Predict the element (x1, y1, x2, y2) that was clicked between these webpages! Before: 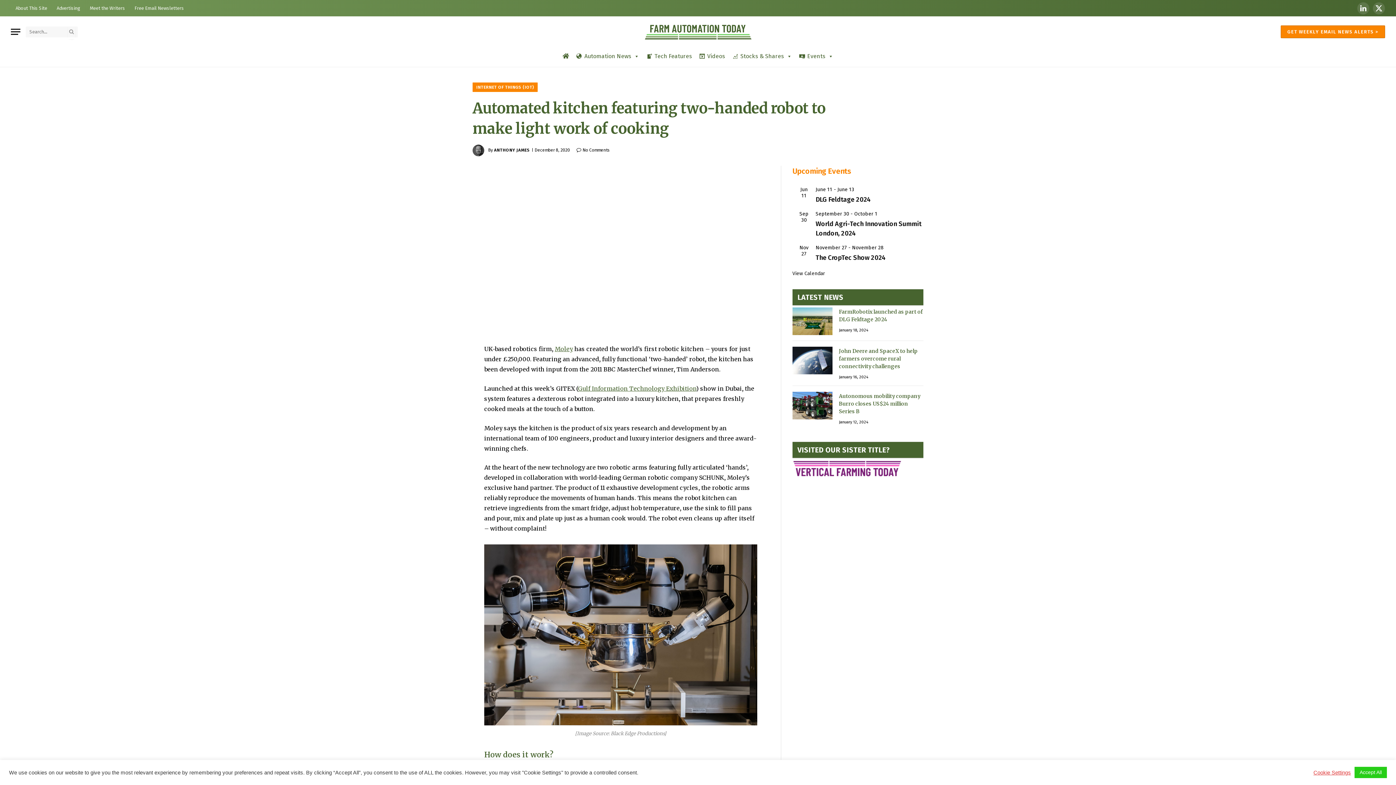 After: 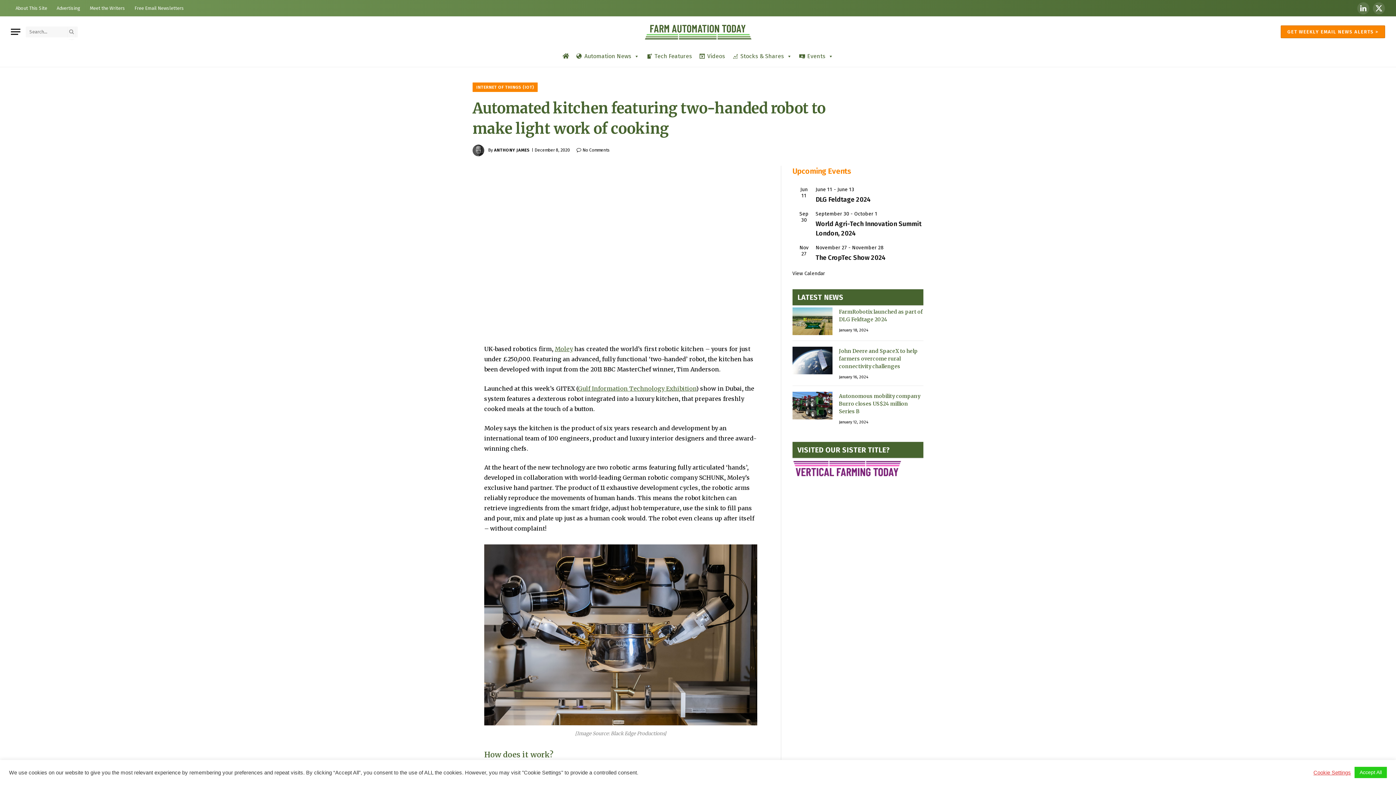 Action: bbox: (440, 393, 454, 408)